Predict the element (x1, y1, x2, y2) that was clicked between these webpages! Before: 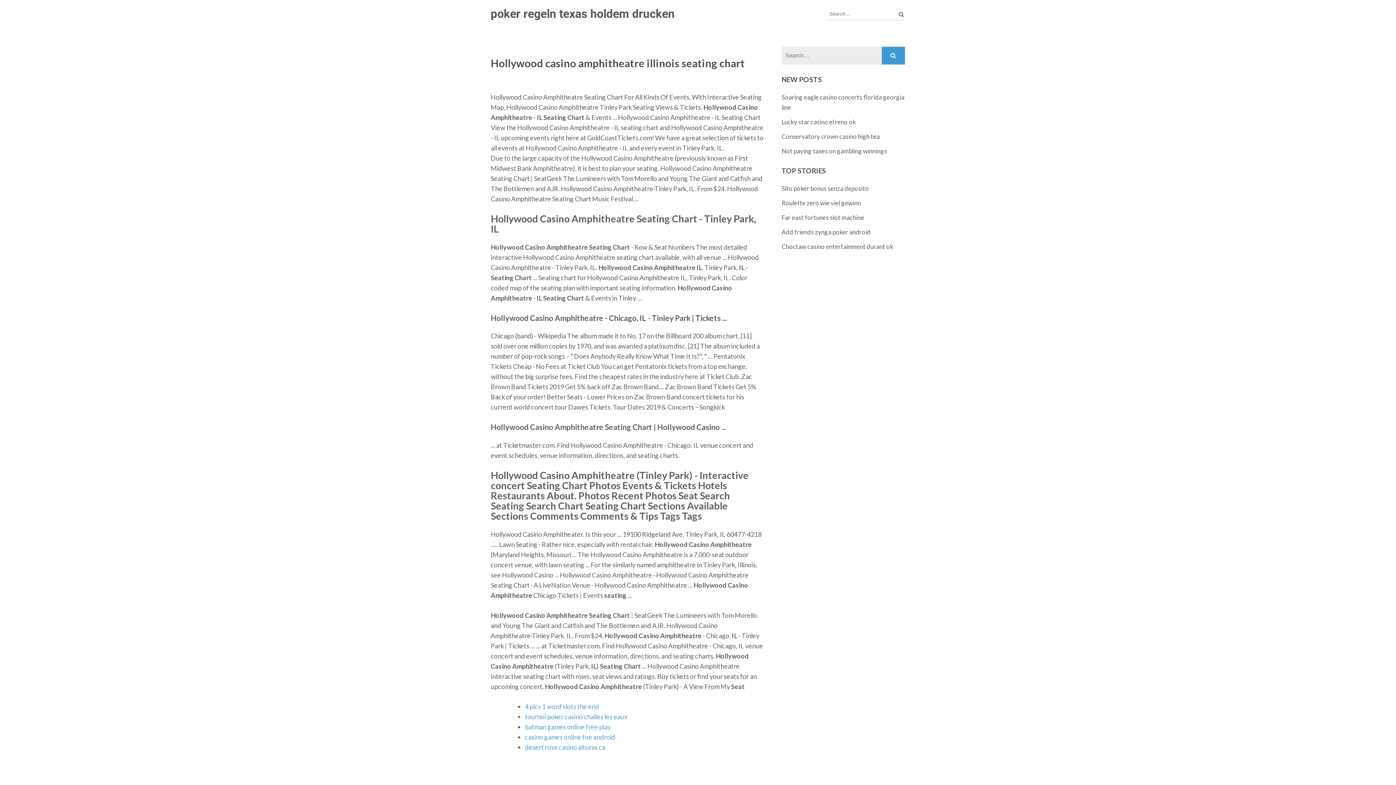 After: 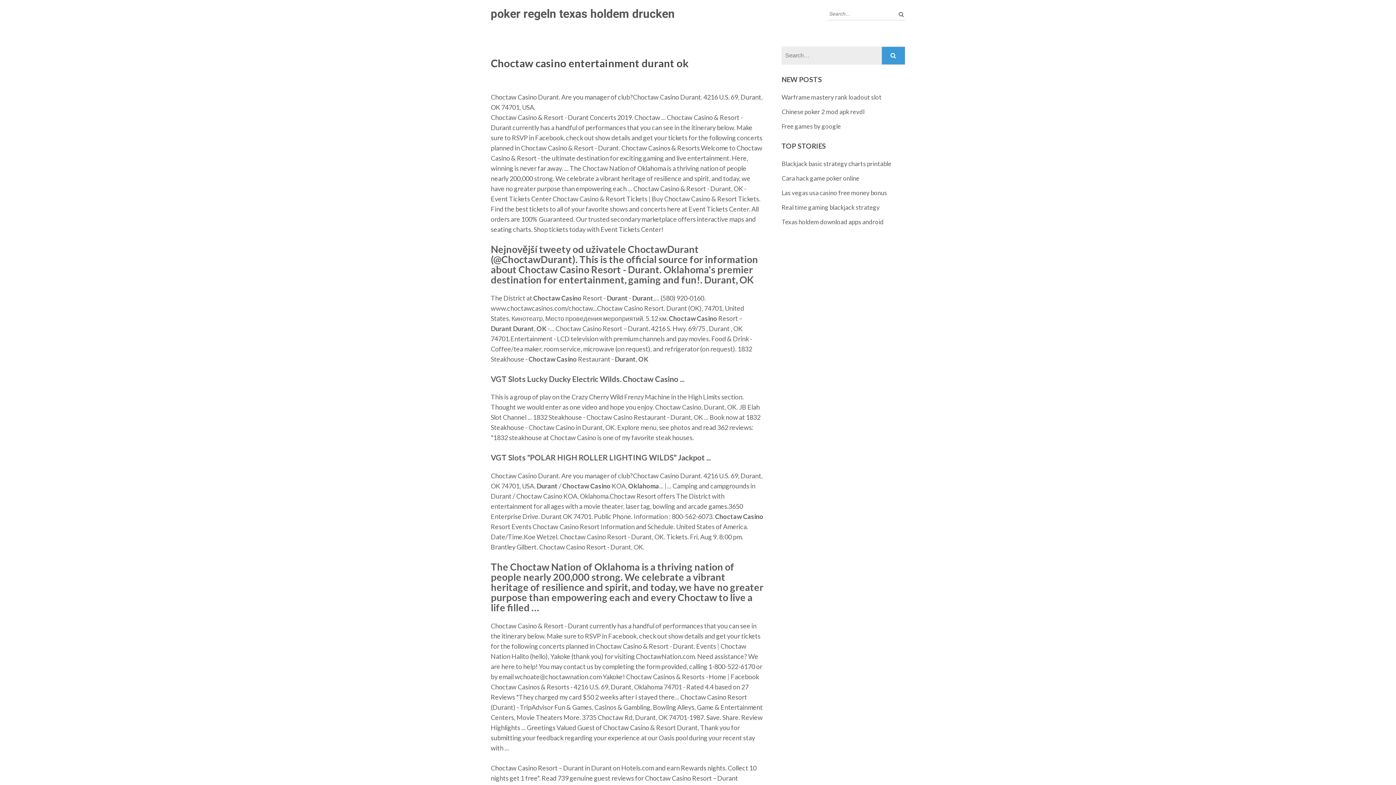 Action: label: Choctaw casino entertainment durant ok bbox: (781, 242, 893, 250)